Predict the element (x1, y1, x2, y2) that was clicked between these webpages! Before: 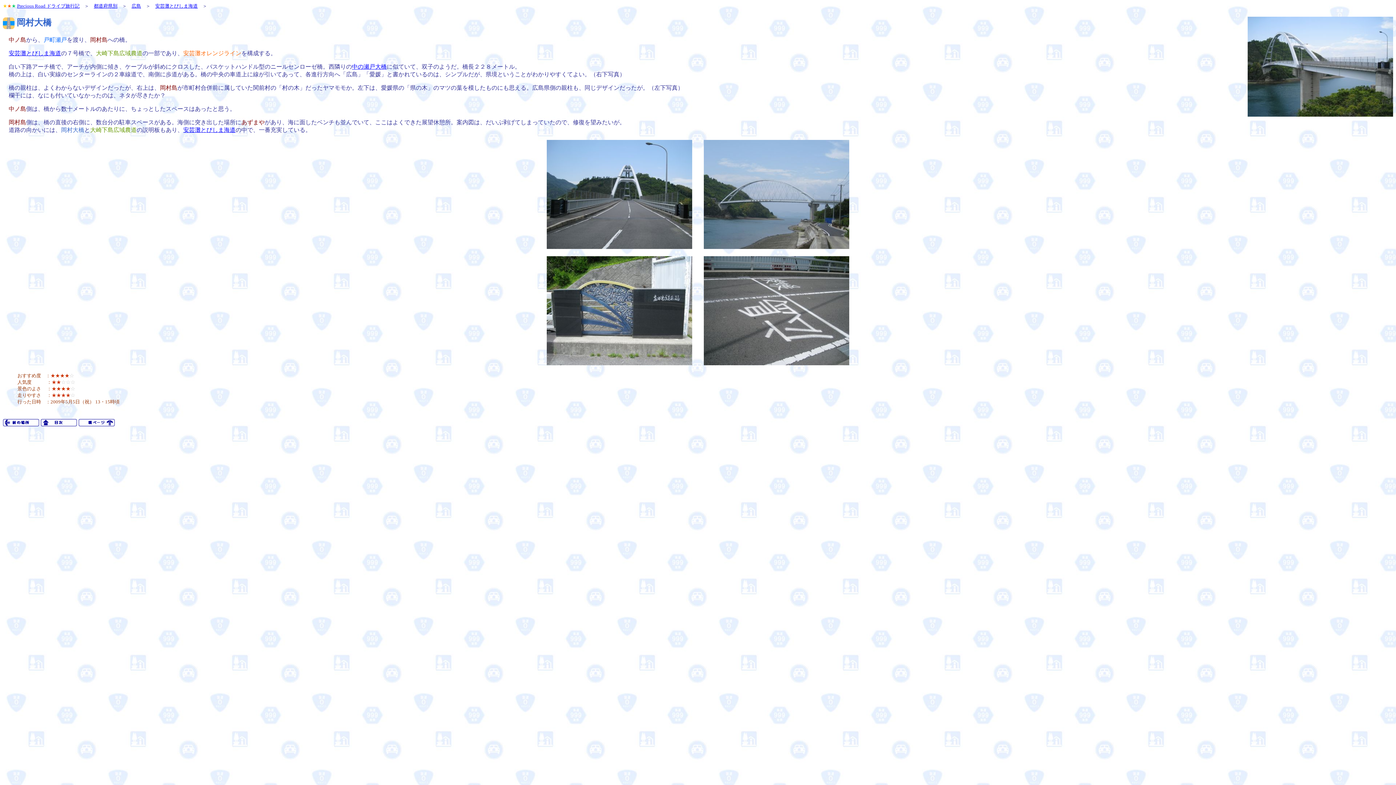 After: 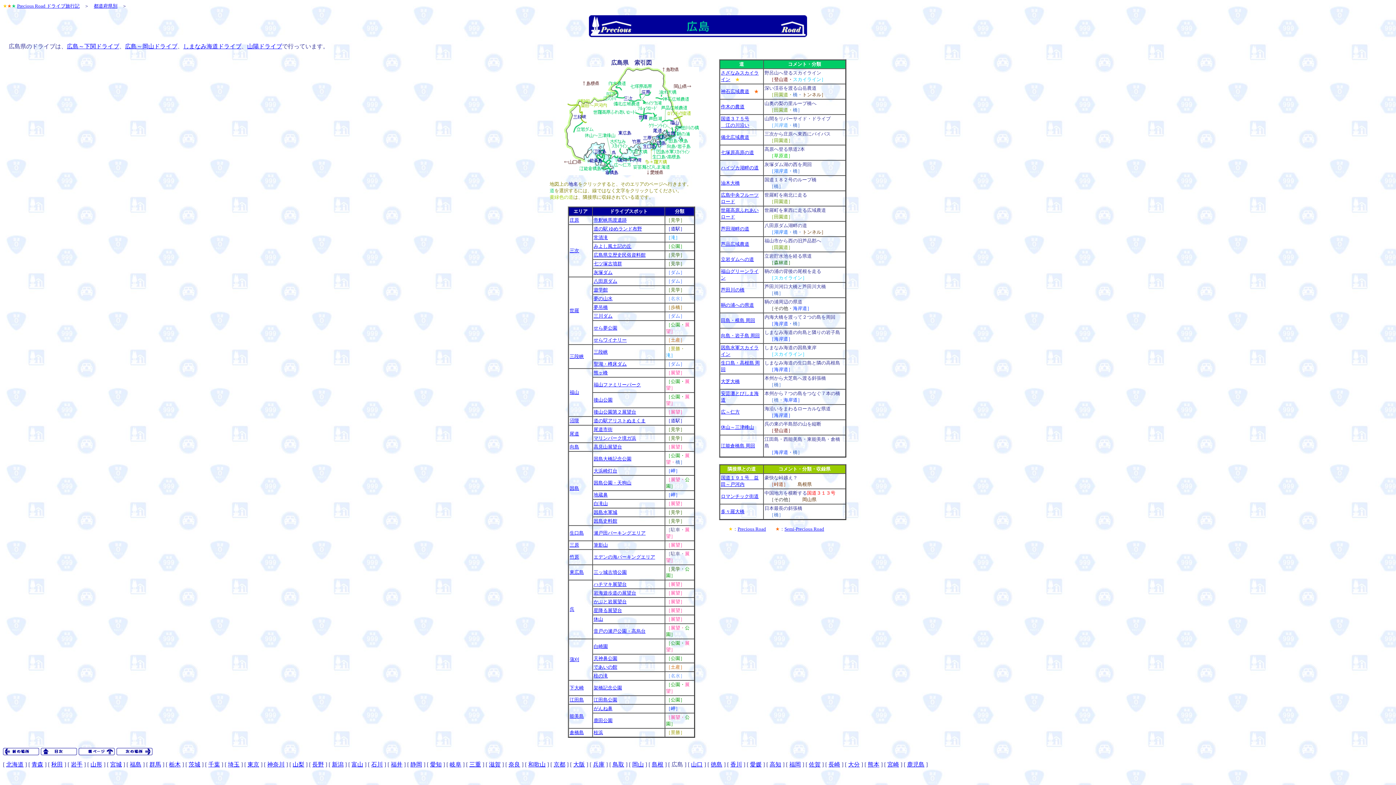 Action: label: 広島 bbox: (131, 3, 141, 8)